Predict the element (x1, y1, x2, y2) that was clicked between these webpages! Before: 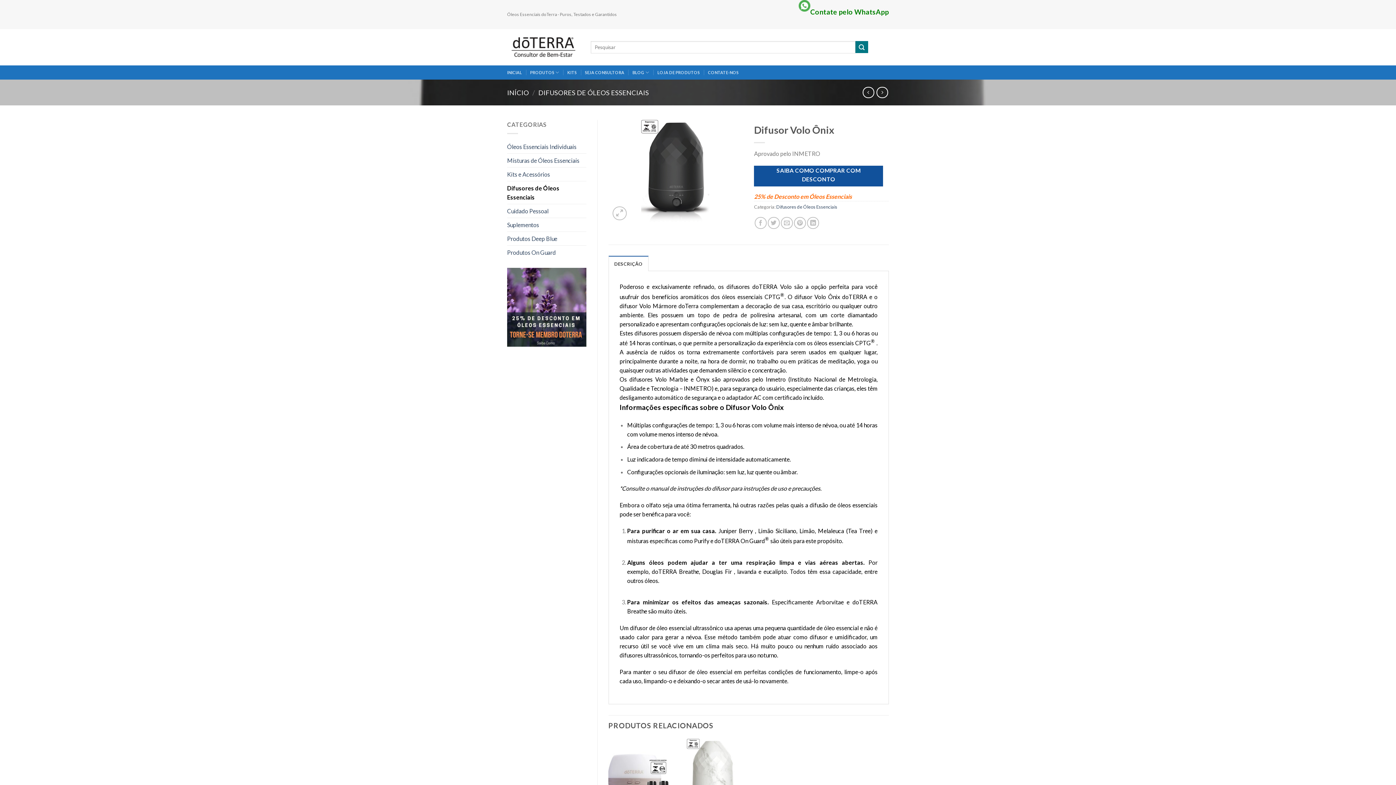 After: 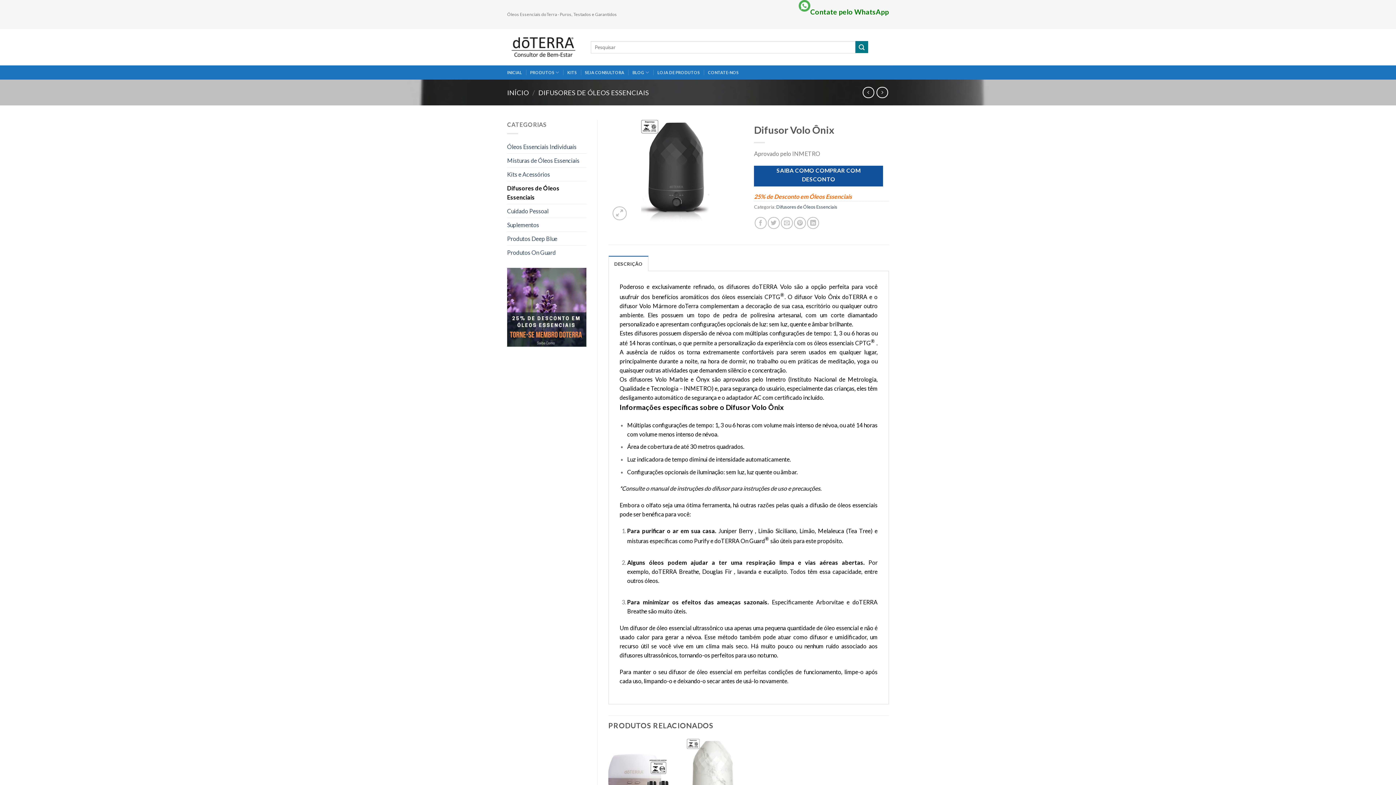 Action: bbox: (798, 7, 889, 16) label: Contate pelo WhatsApp